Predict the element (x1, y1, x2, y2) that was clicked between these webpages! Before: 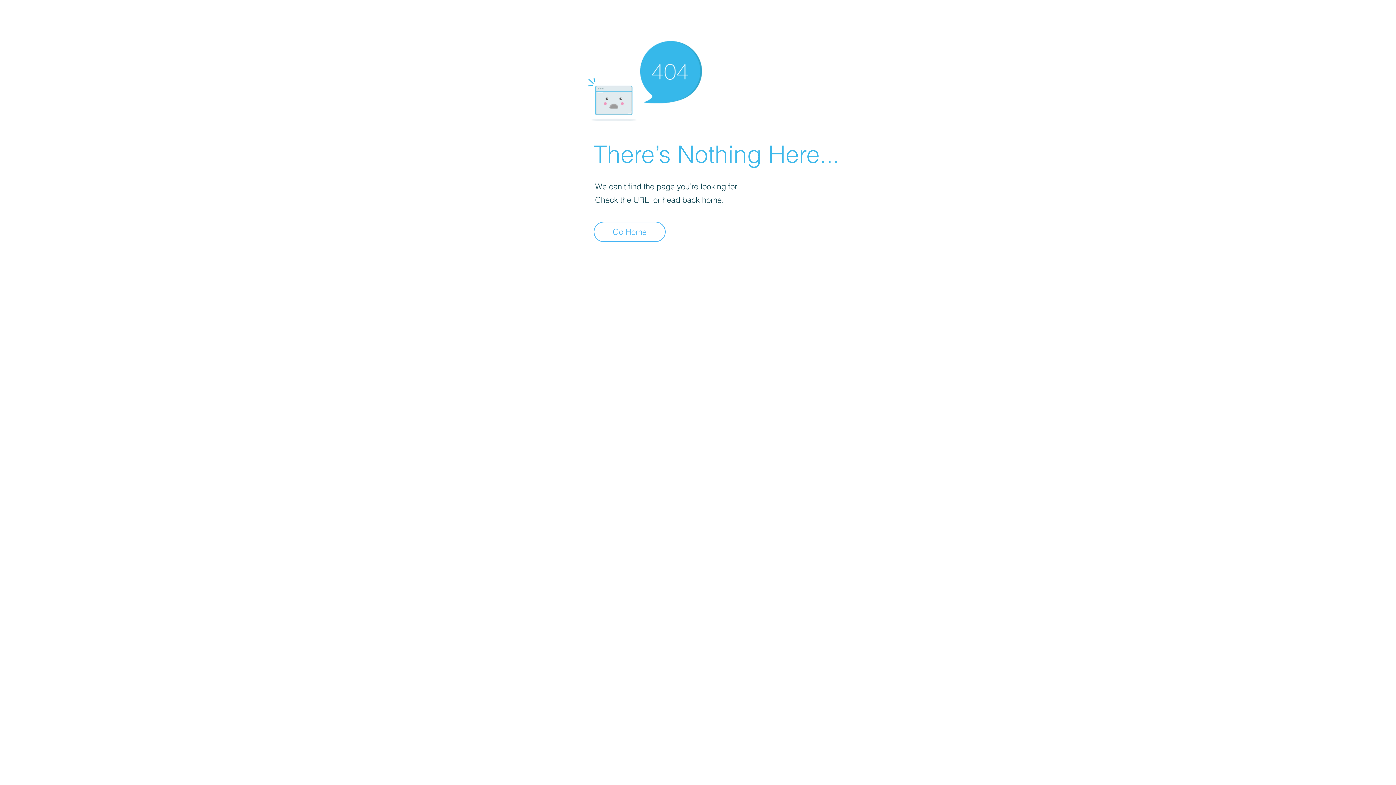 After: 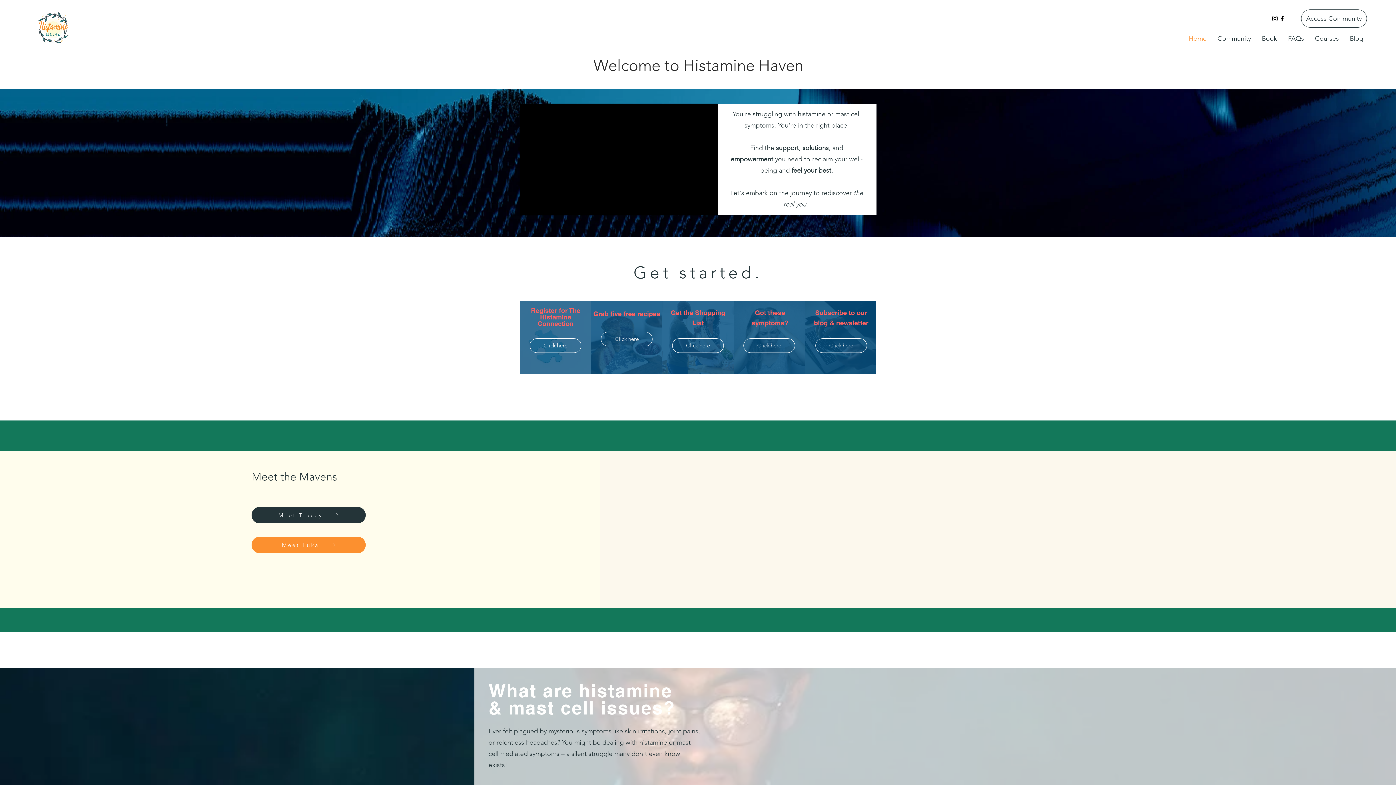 Action: bbox: (593, 221, 665, 242) label: Go Home